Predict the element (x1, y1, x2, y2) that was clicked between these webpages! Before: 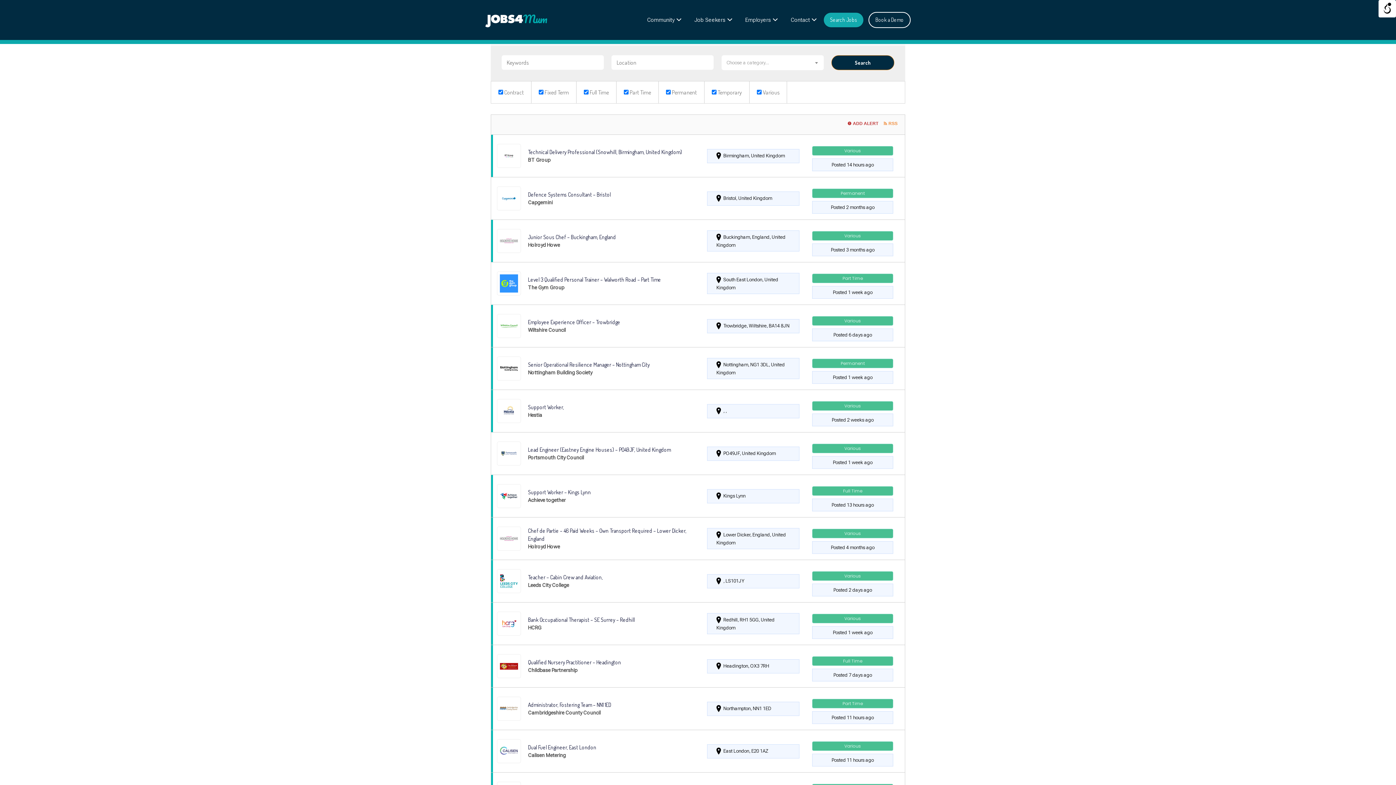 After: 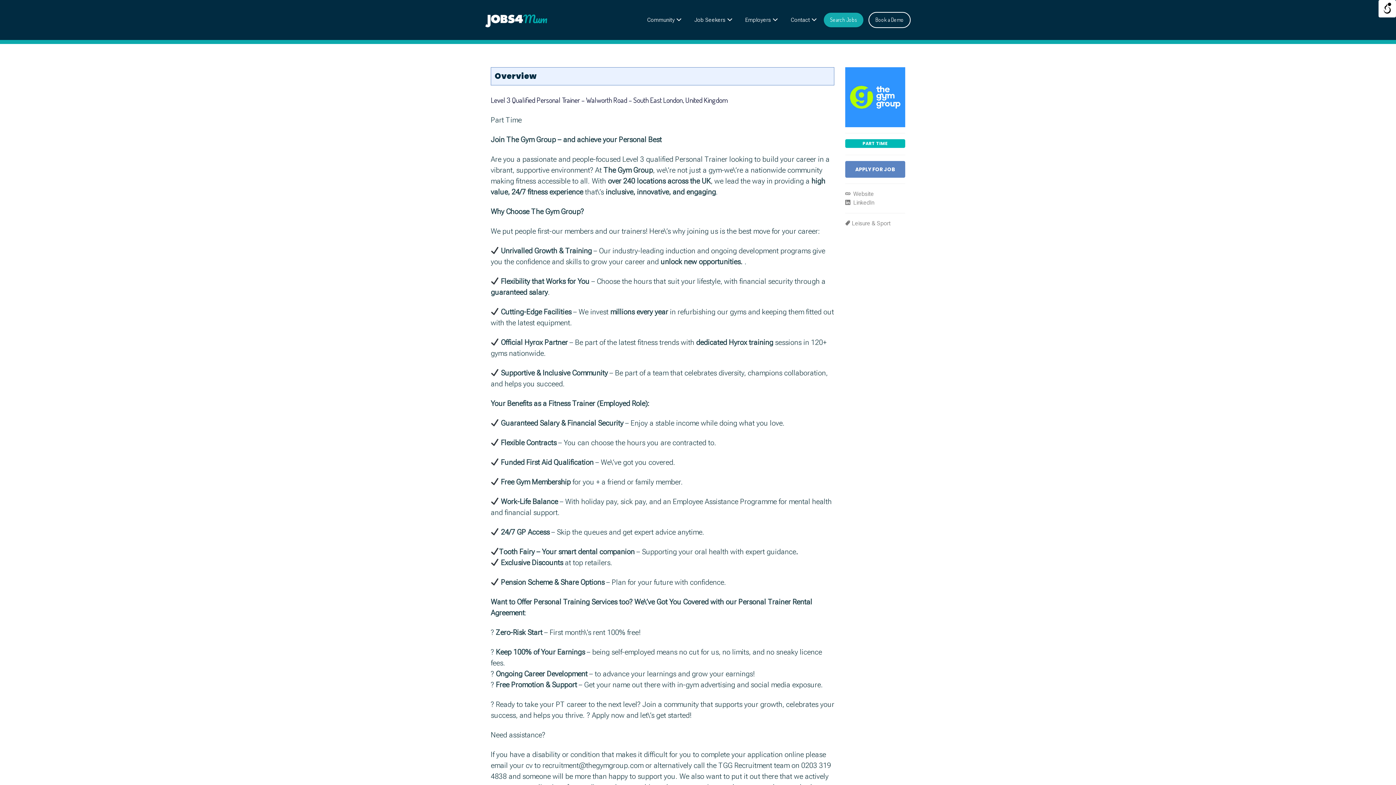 Action: bbox: (491, 262, 905, 304)